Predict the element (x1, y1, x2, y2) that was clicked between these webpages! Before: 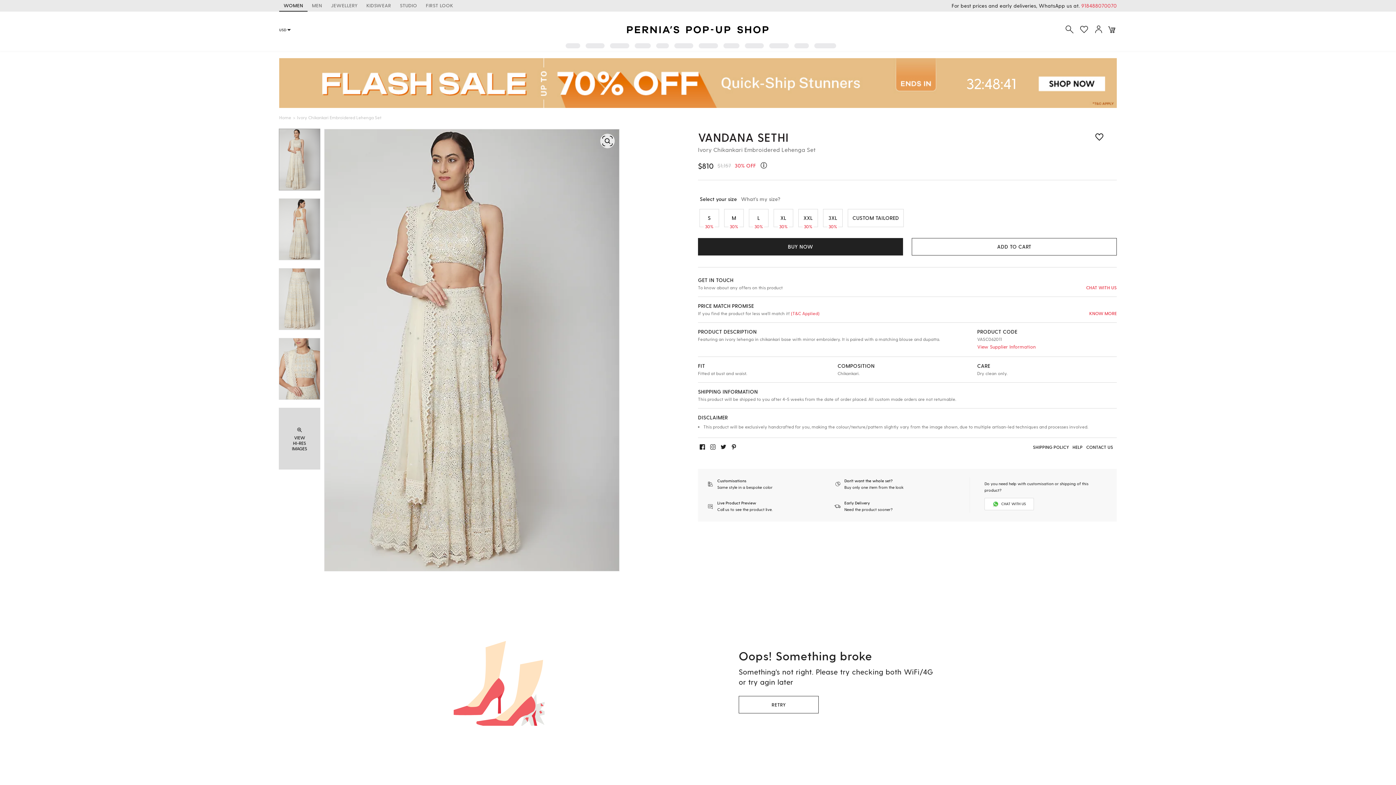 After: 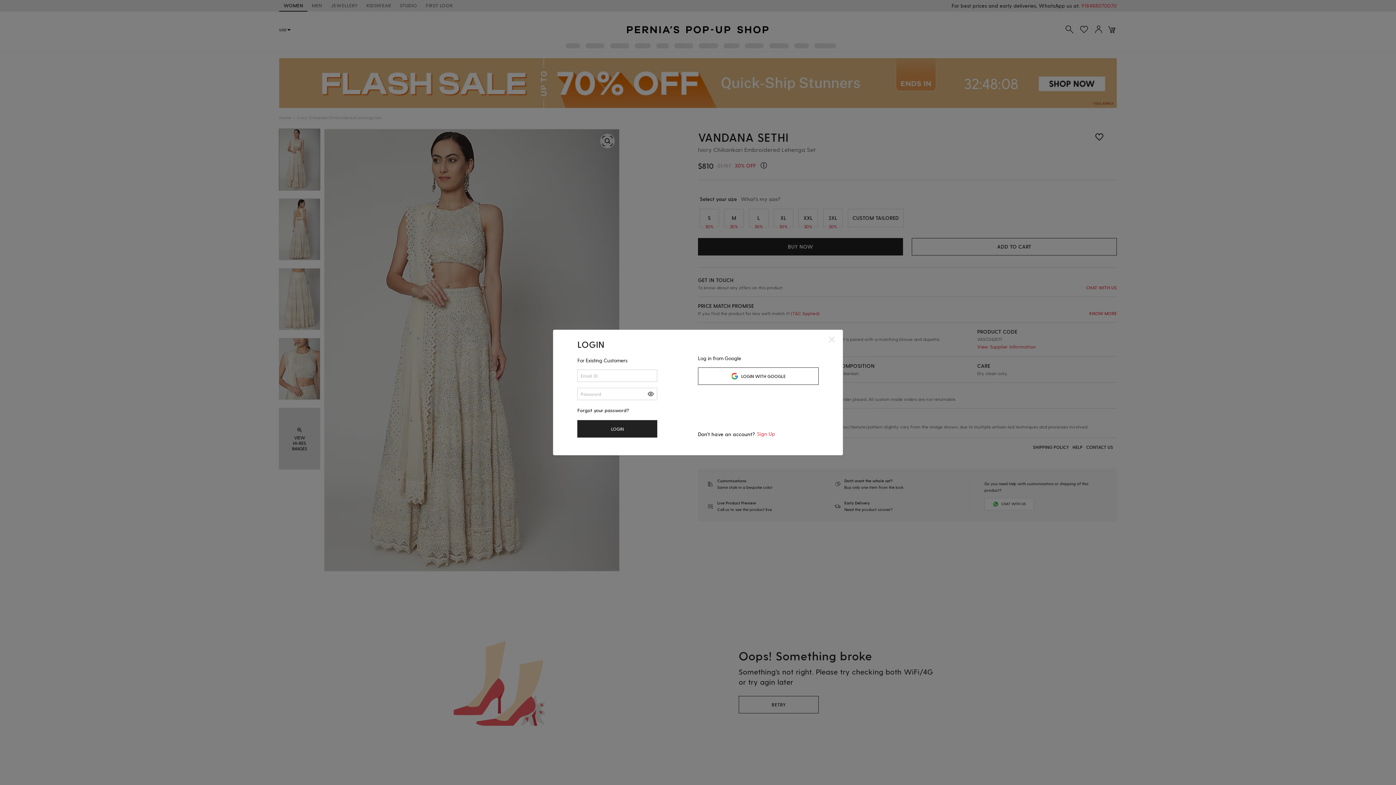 Action: bbox: (1093, 23, 1104, 36)